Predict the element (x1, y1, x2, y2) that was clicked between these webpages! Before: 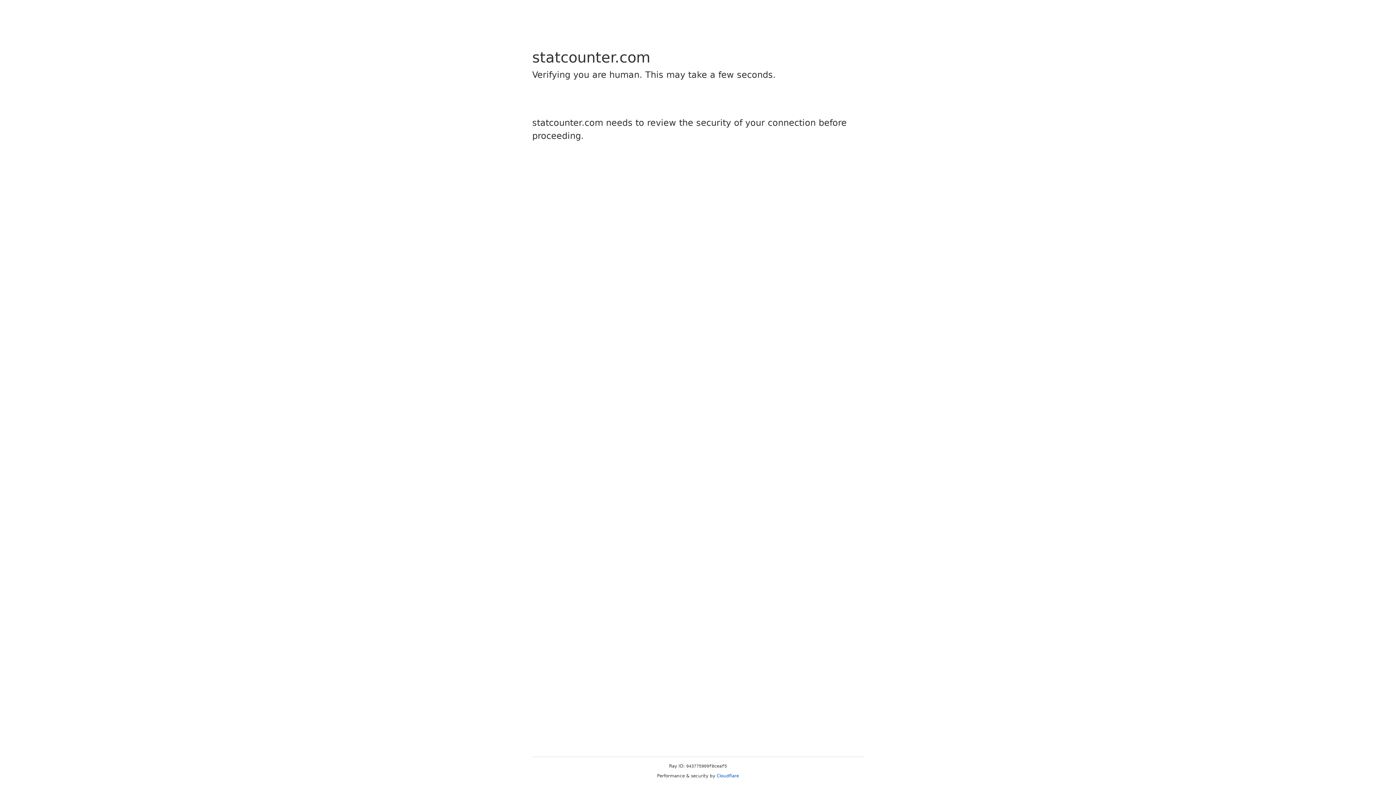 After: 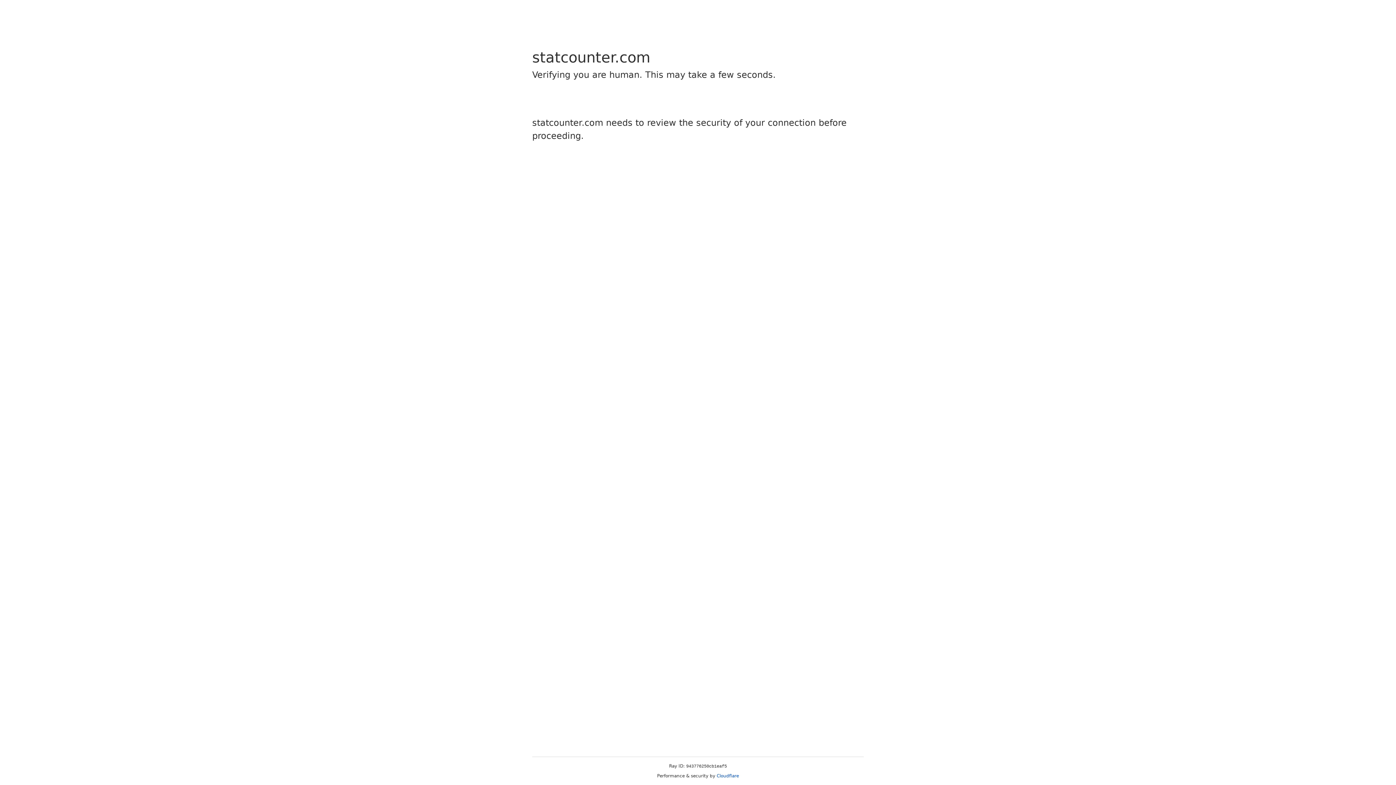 Action: bbox: (716, 773, 739, 778) label: Cloudflare